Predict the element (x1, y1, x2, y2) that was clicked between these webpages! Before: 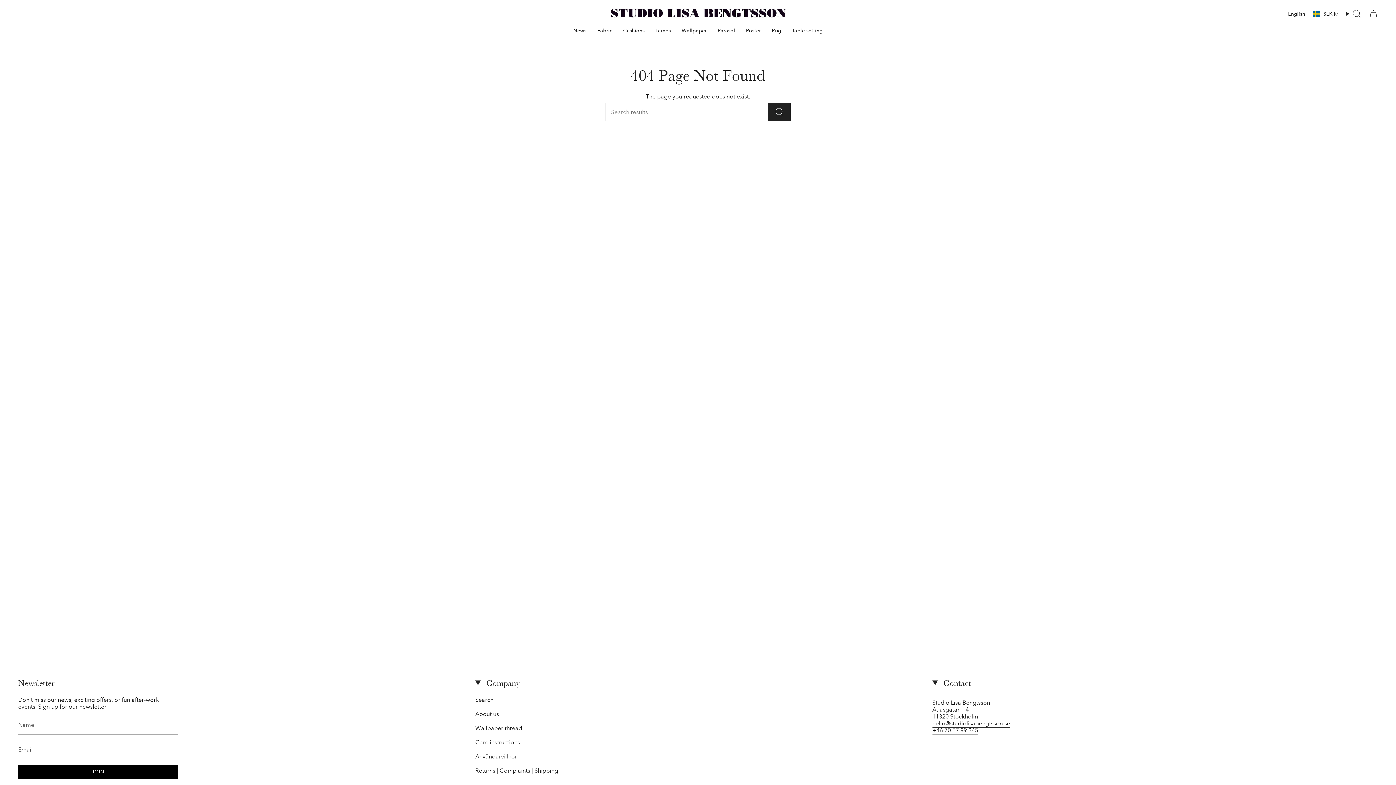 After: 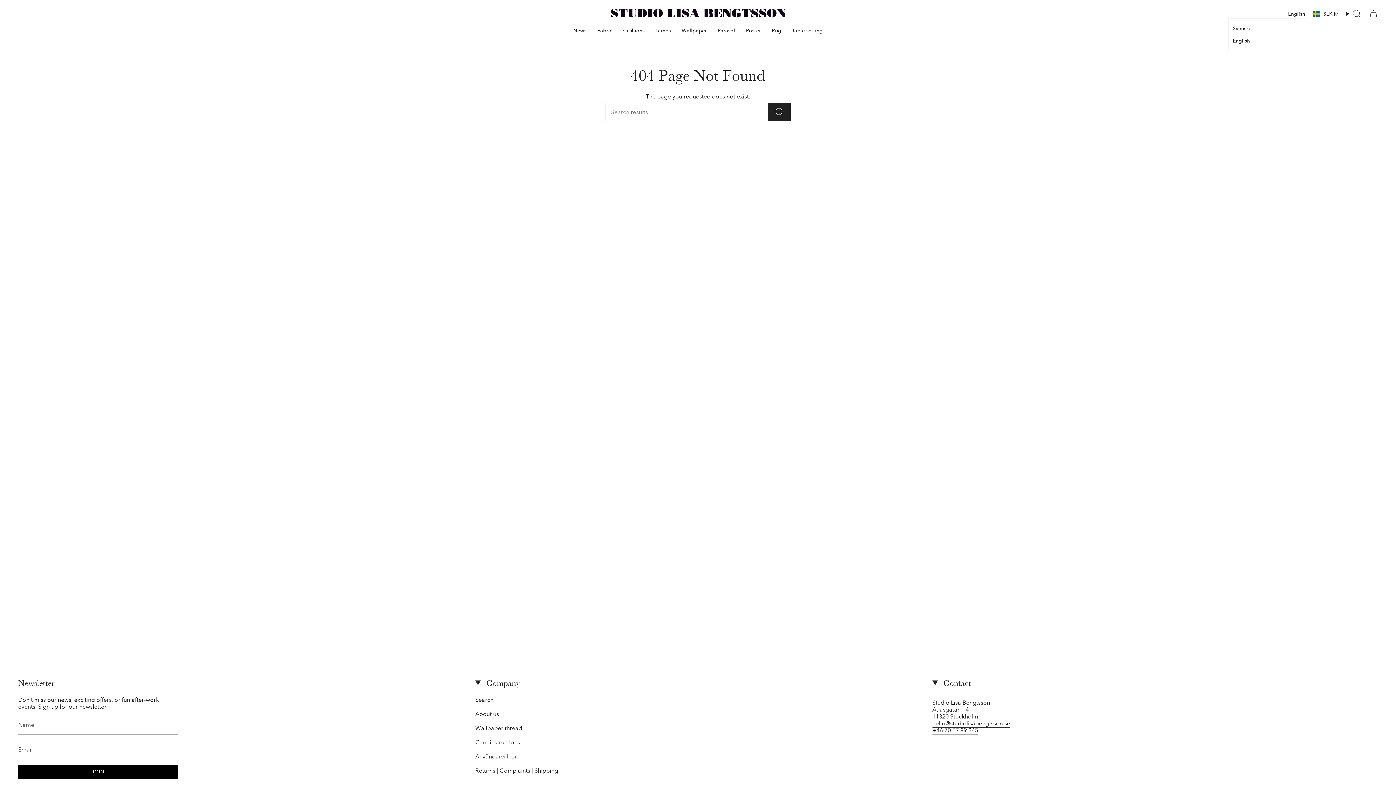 Action: bbox: (1284, 9, 1309, 18) label: English